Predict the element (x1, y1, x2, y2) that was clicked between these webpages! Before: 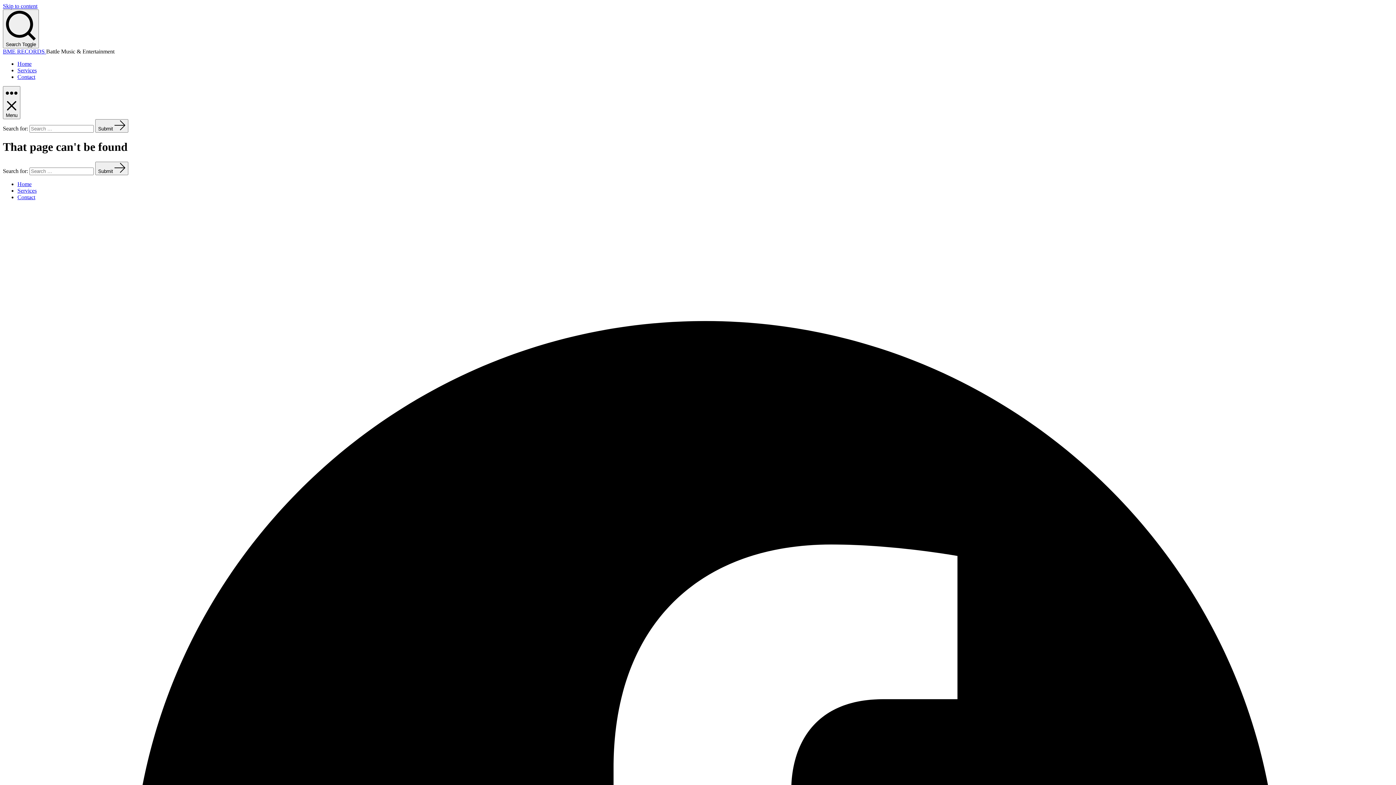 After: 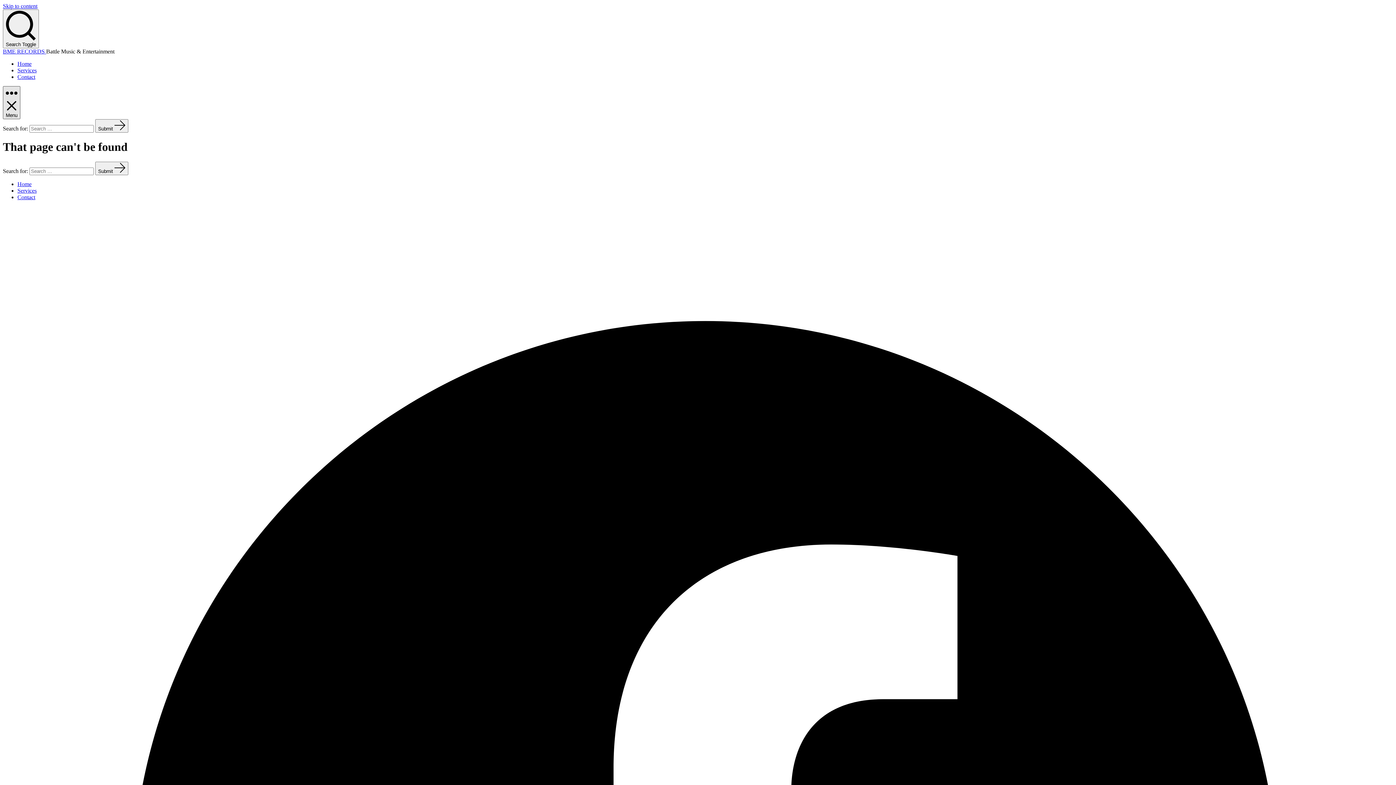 Action: bbox: (2, 86, 20, 119) label: Menu